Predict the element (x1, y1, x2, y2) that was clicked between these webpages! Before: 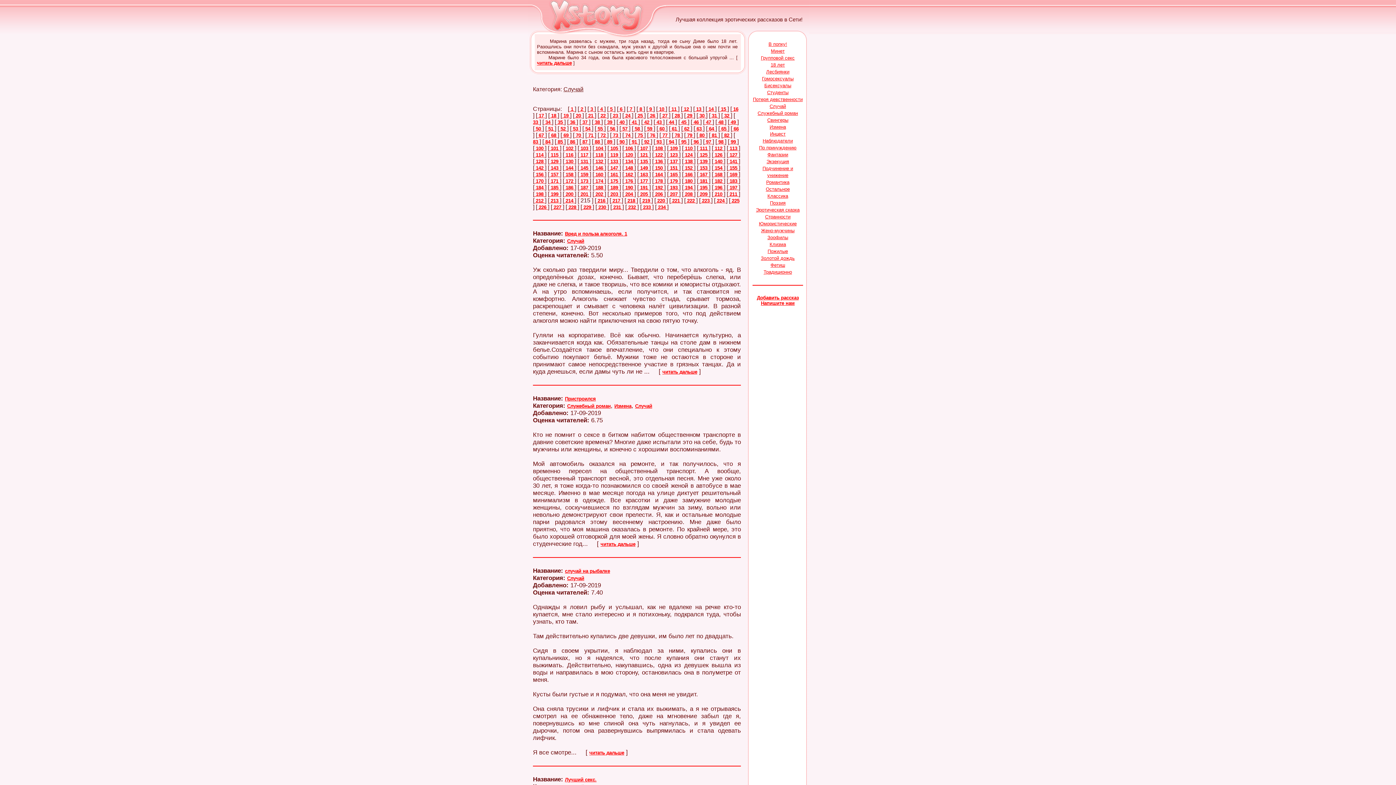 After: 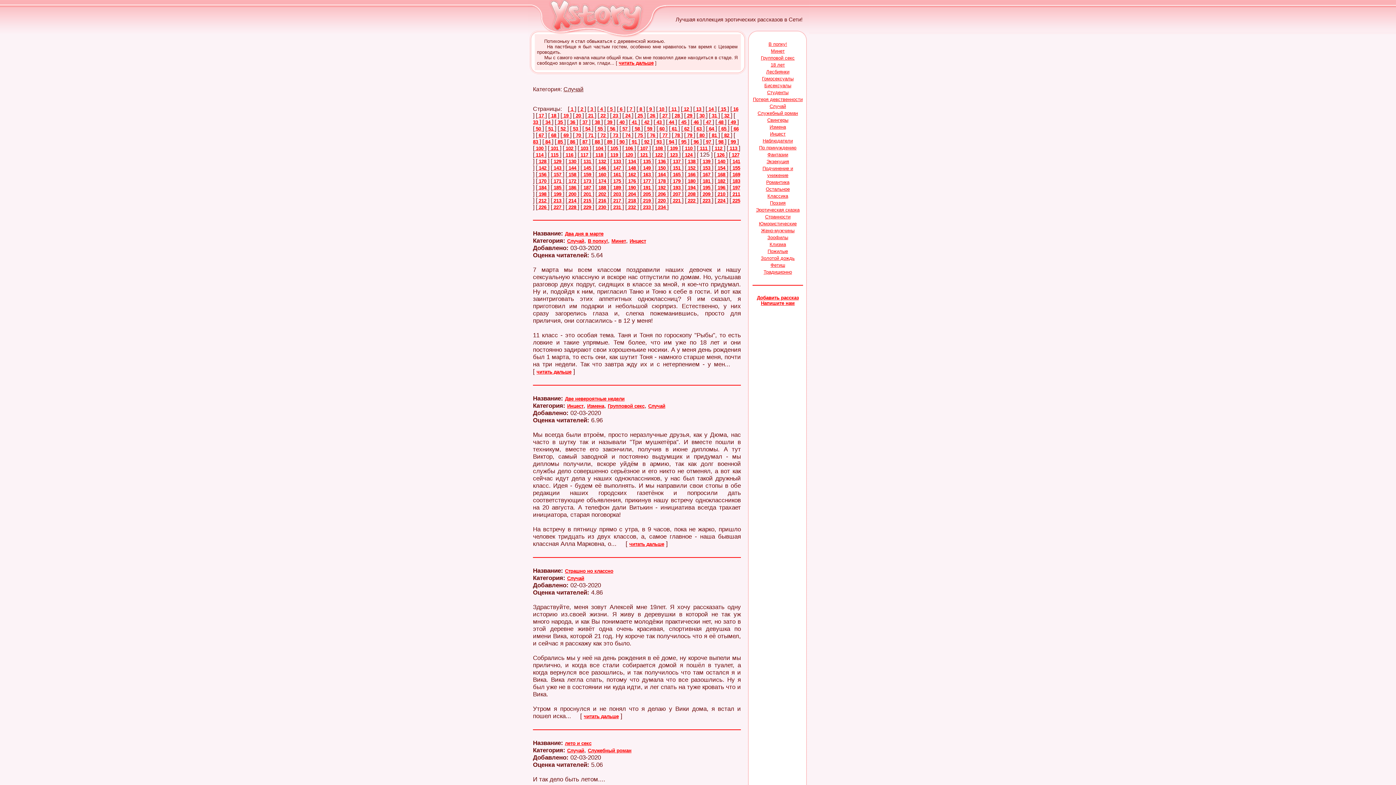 Action: label:  125  bbox: (698, 152, 709, 157)